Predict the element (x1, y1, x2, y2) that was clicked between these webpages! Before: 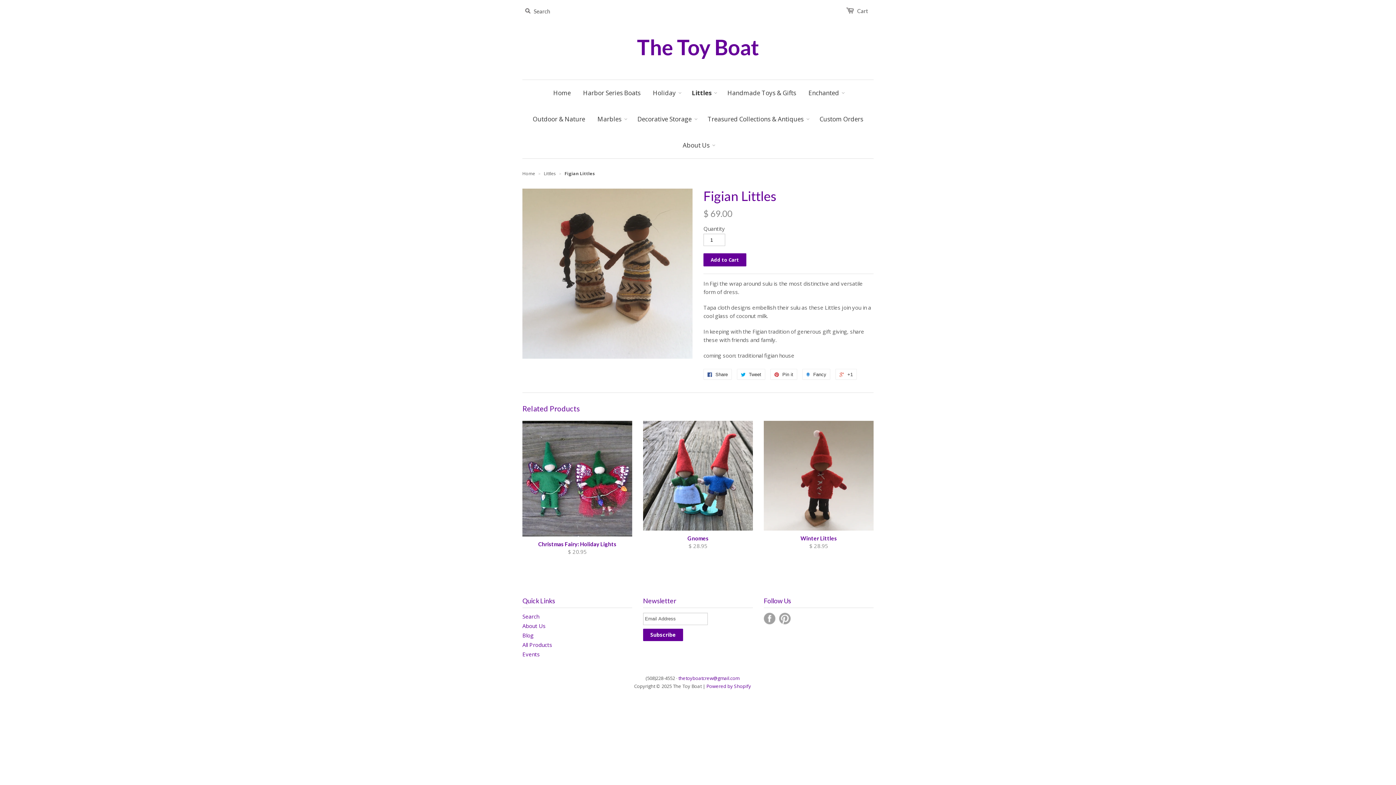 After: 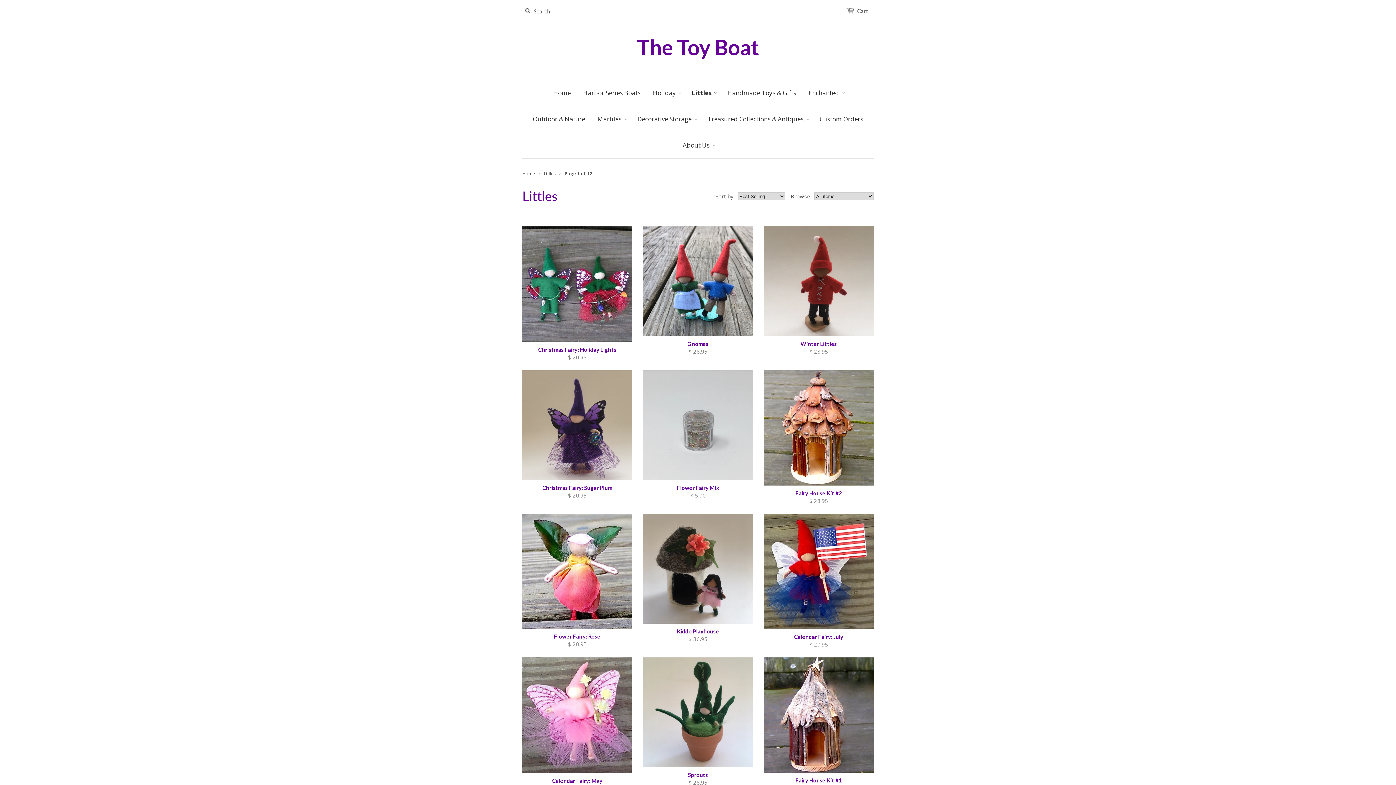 Action: label: Littles bbox: (686, 80, 717, 106)